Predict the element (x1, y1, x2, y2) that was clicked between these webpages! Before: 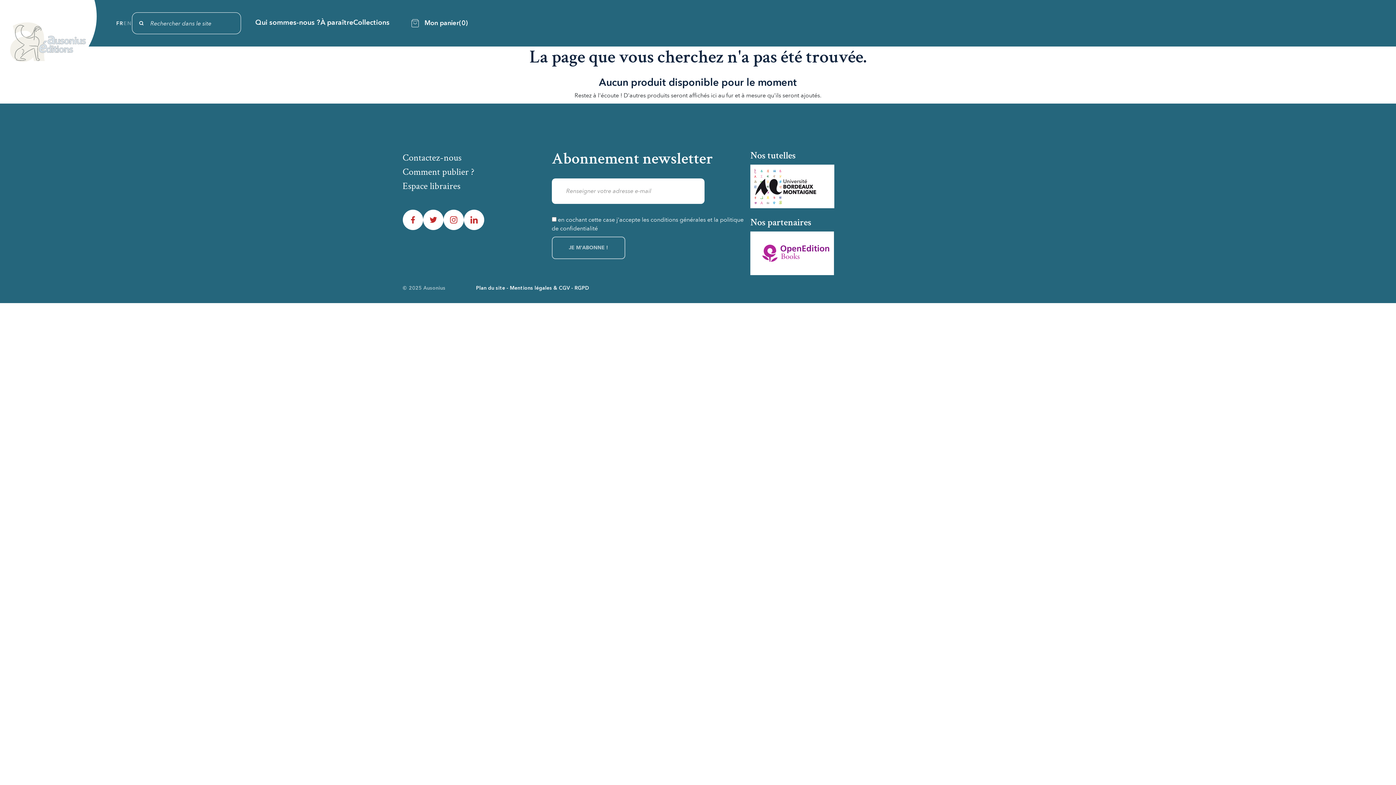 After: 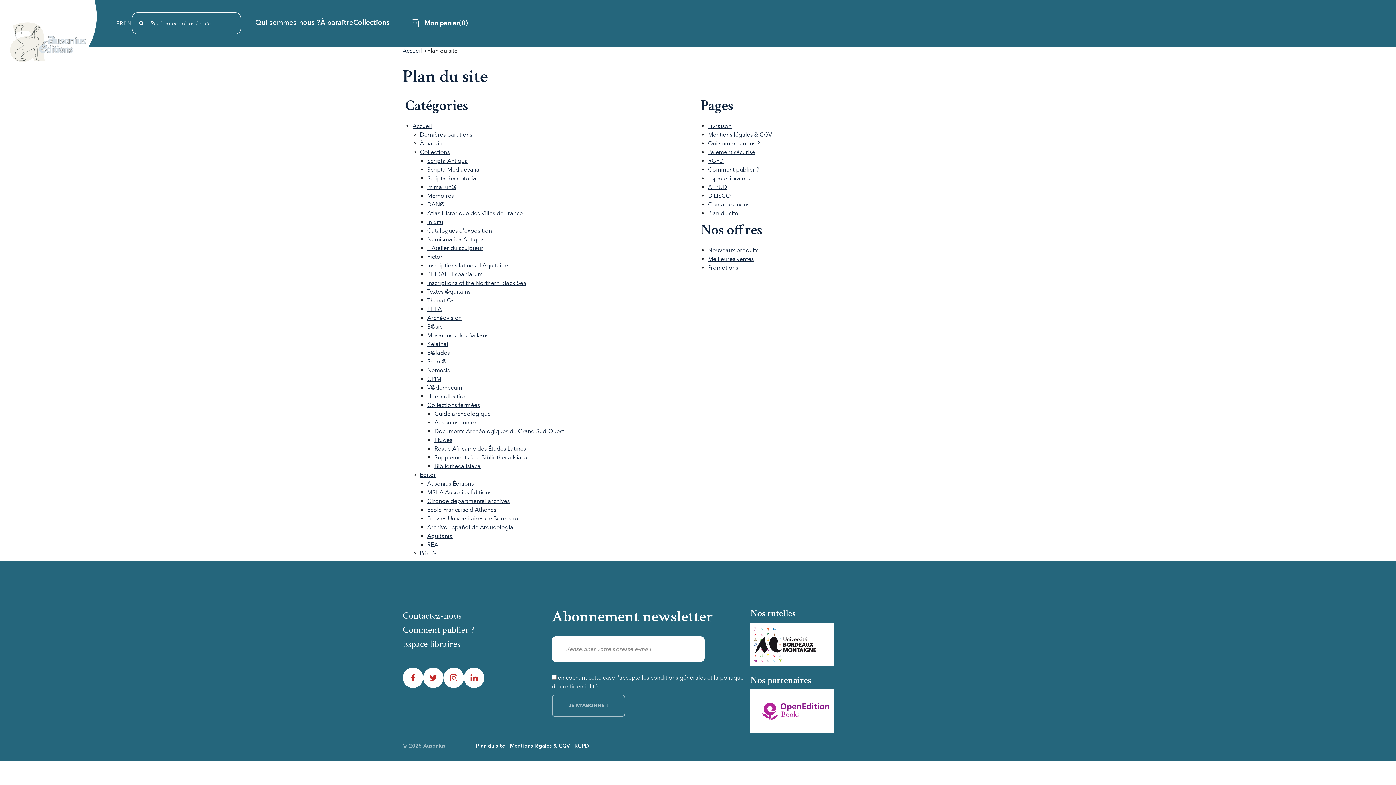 Action: label: Plan du site bbox: (476, 285, 510, 290)